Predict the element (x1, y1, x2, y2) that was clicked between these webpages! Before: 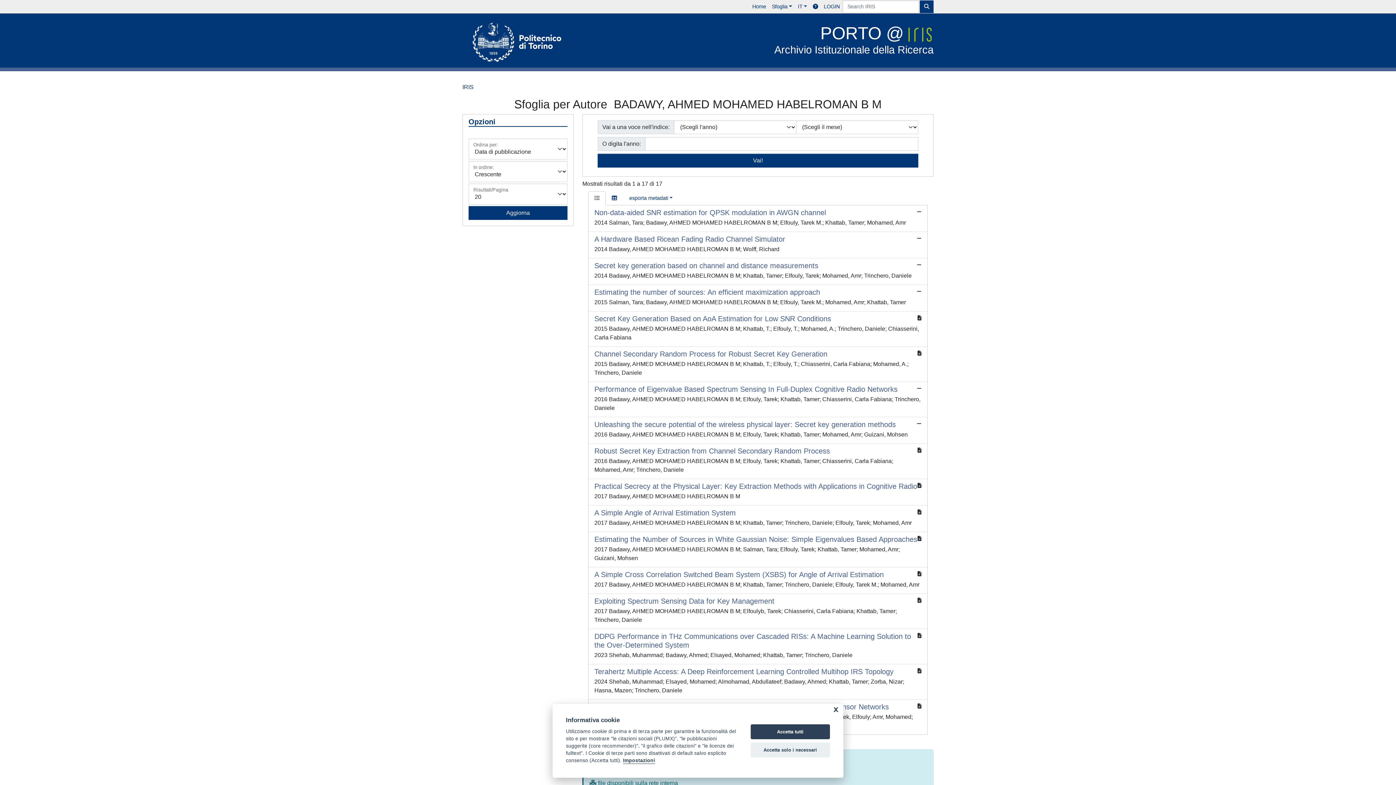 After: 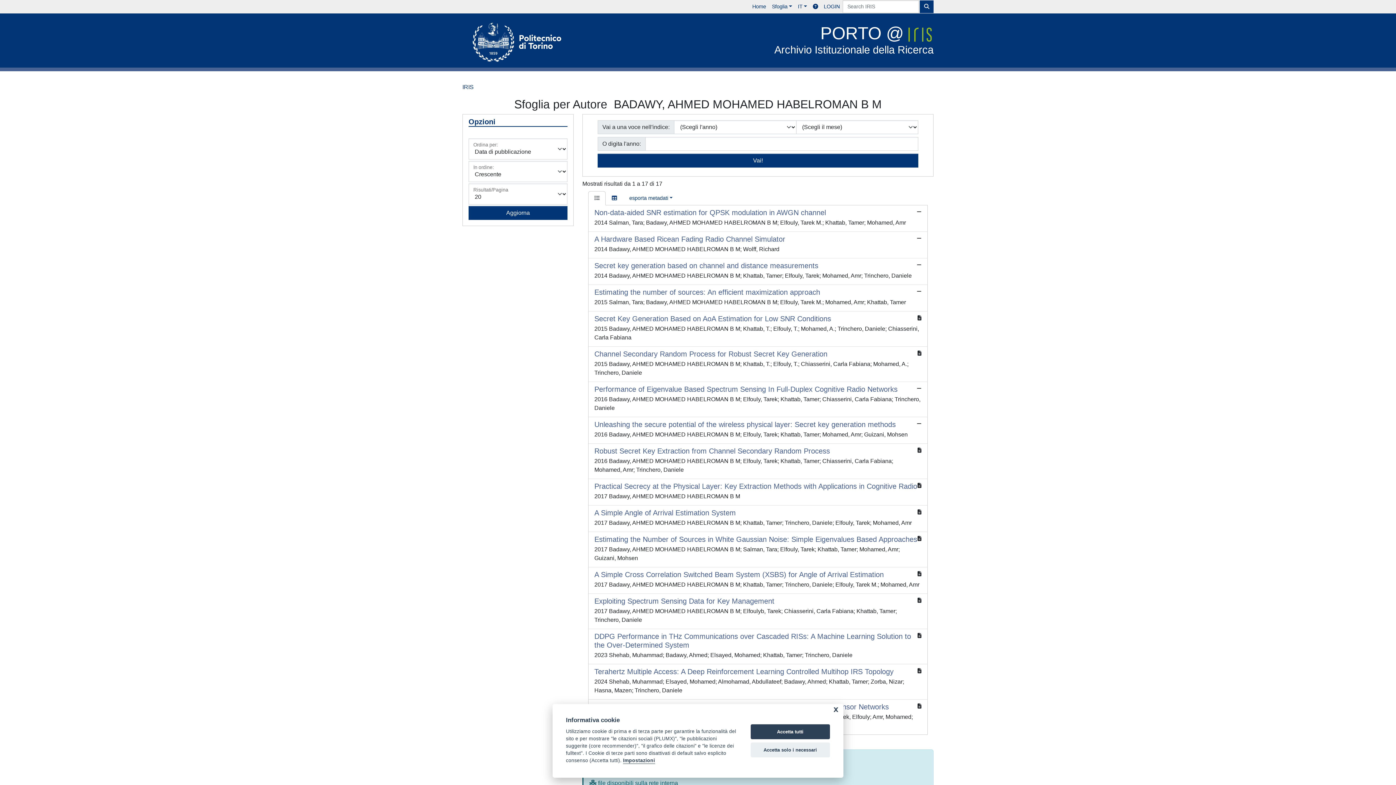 Action: bbox: (588, 191, 605, 205)